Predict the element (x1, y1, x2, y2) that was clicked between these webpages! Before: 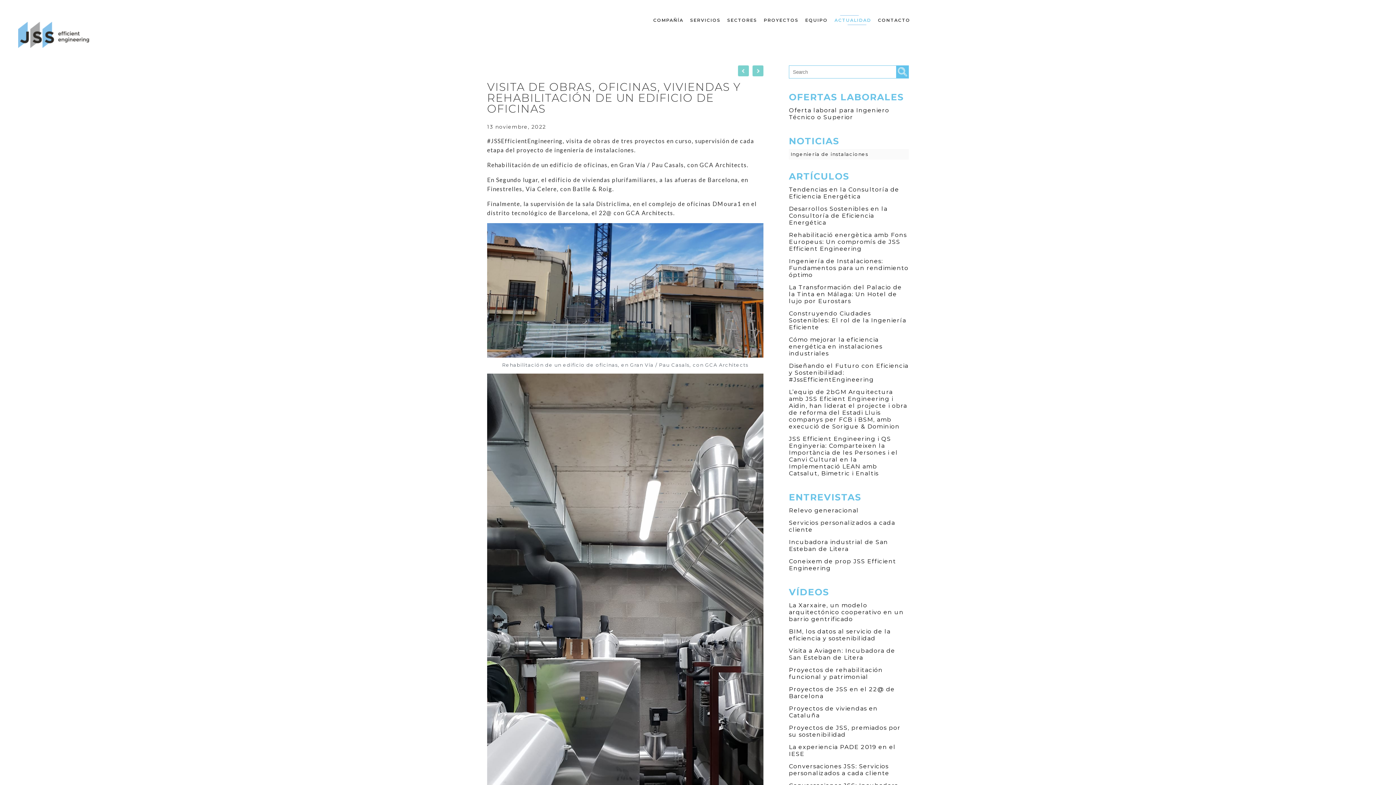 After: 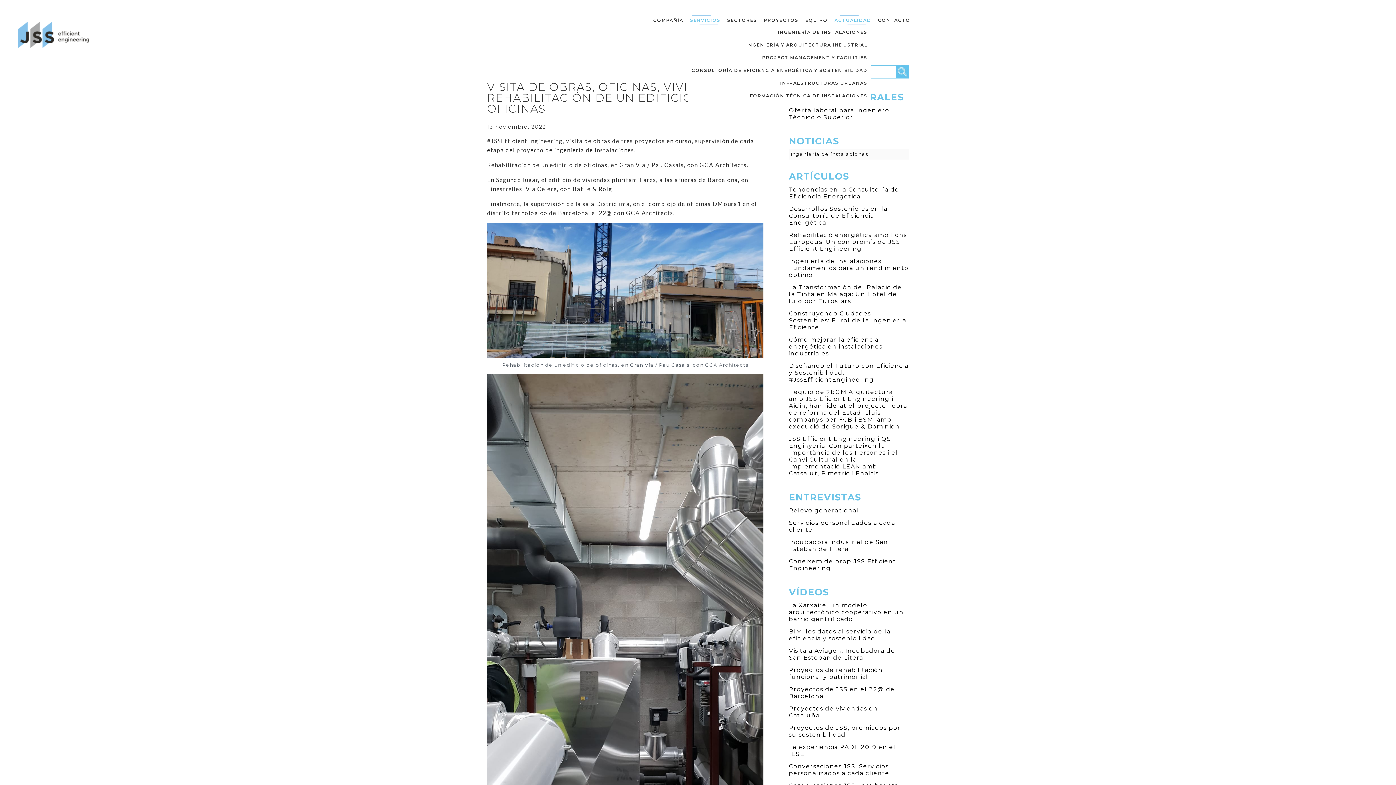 Action: bbox: (688, 14, 722, 25) label: SERVICIOS